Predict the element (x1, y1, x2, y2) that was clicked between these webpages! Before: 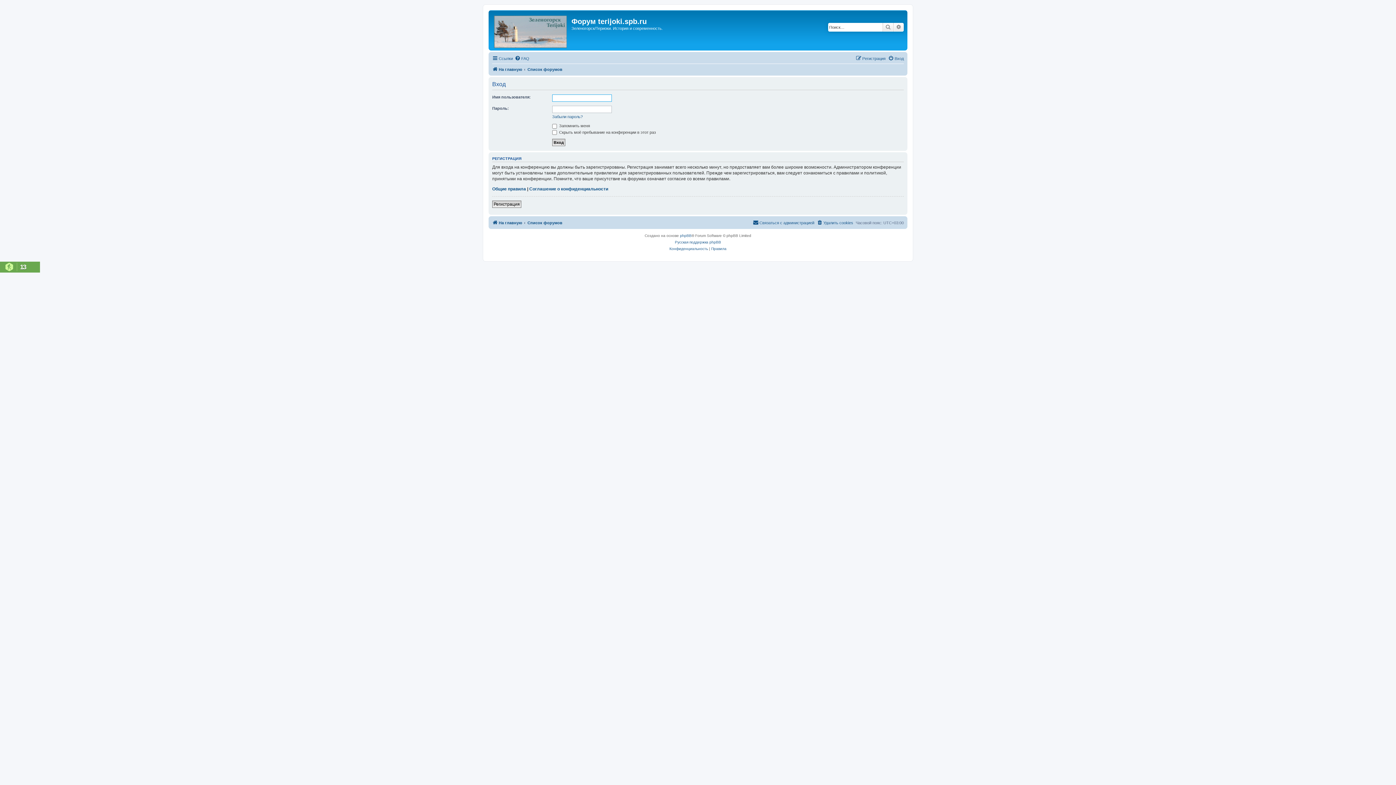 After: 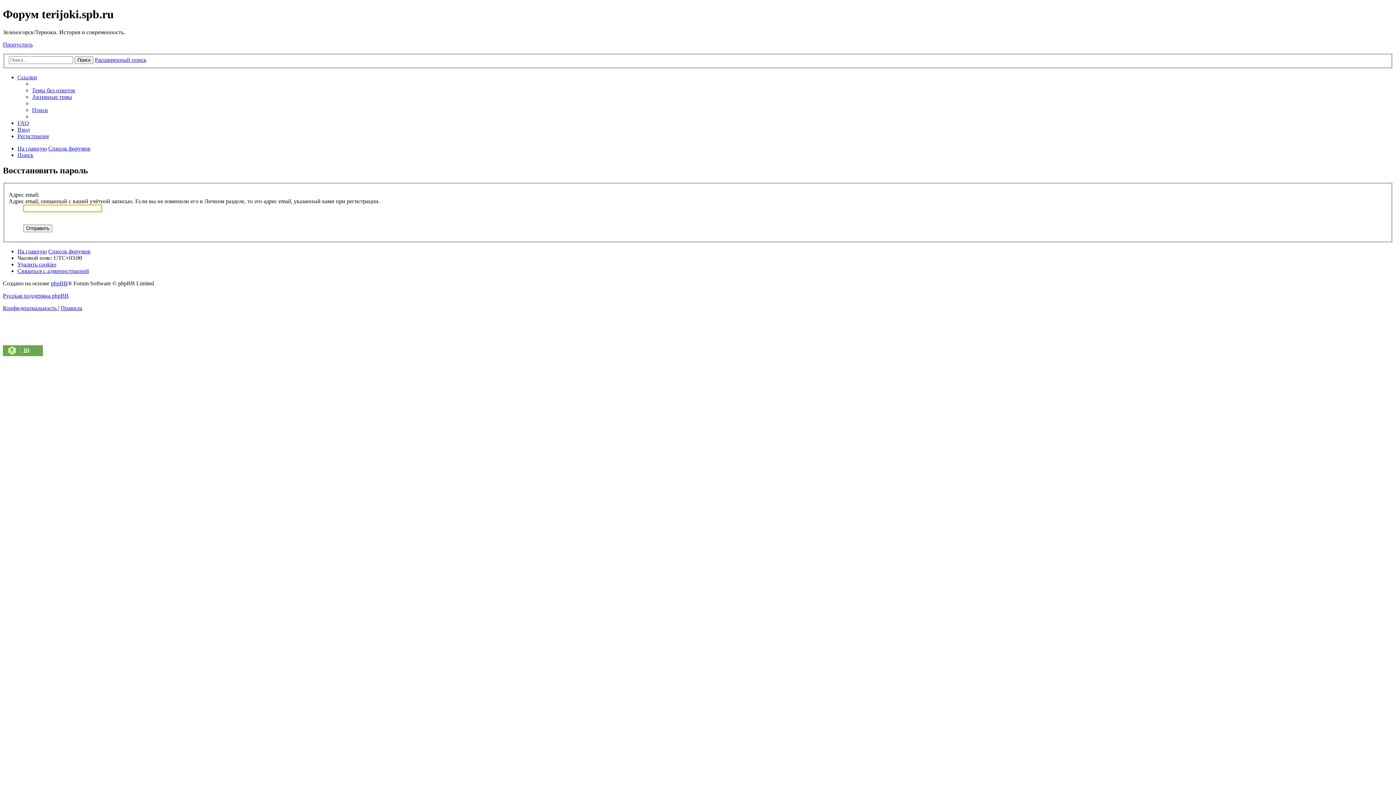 Action: bbox: (552, 114, 582, 119) label: Забыли пароль?